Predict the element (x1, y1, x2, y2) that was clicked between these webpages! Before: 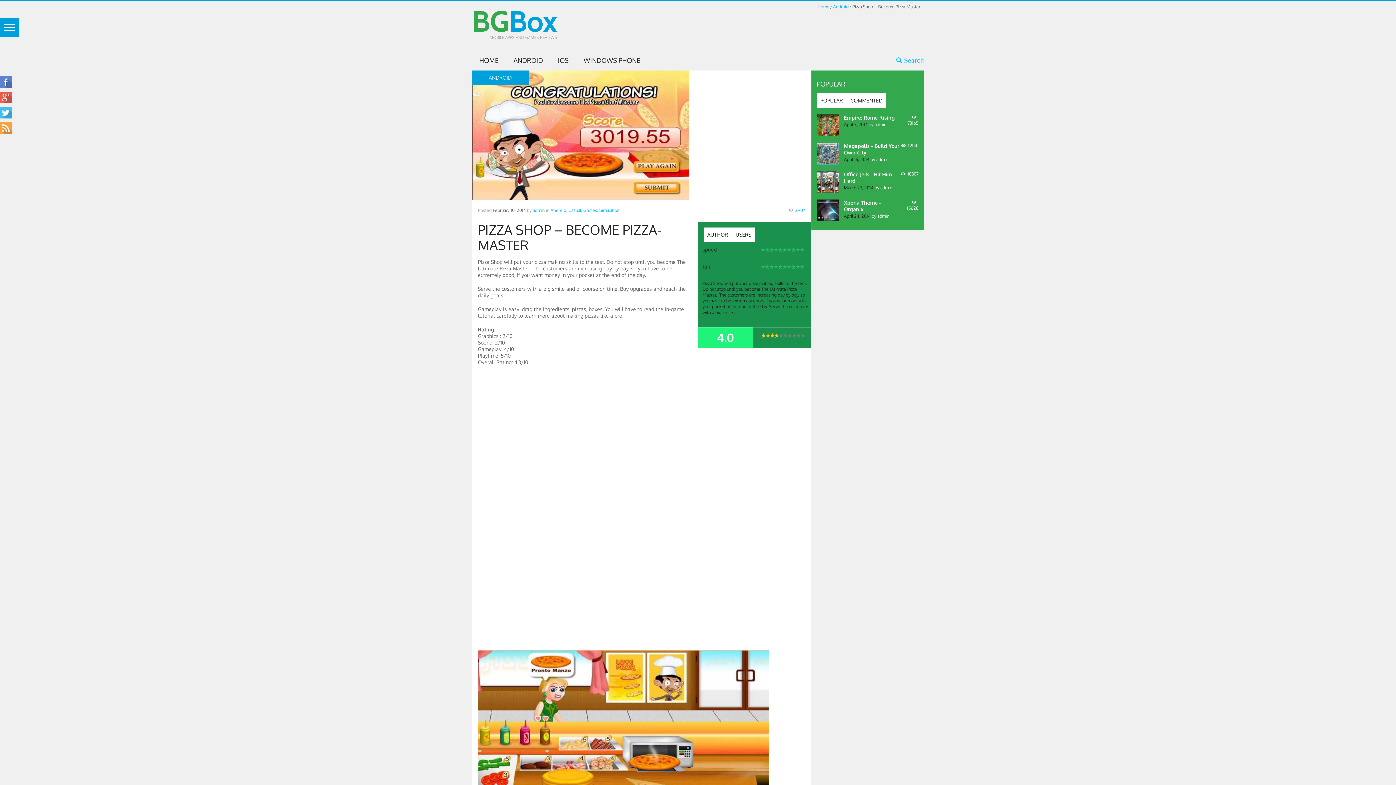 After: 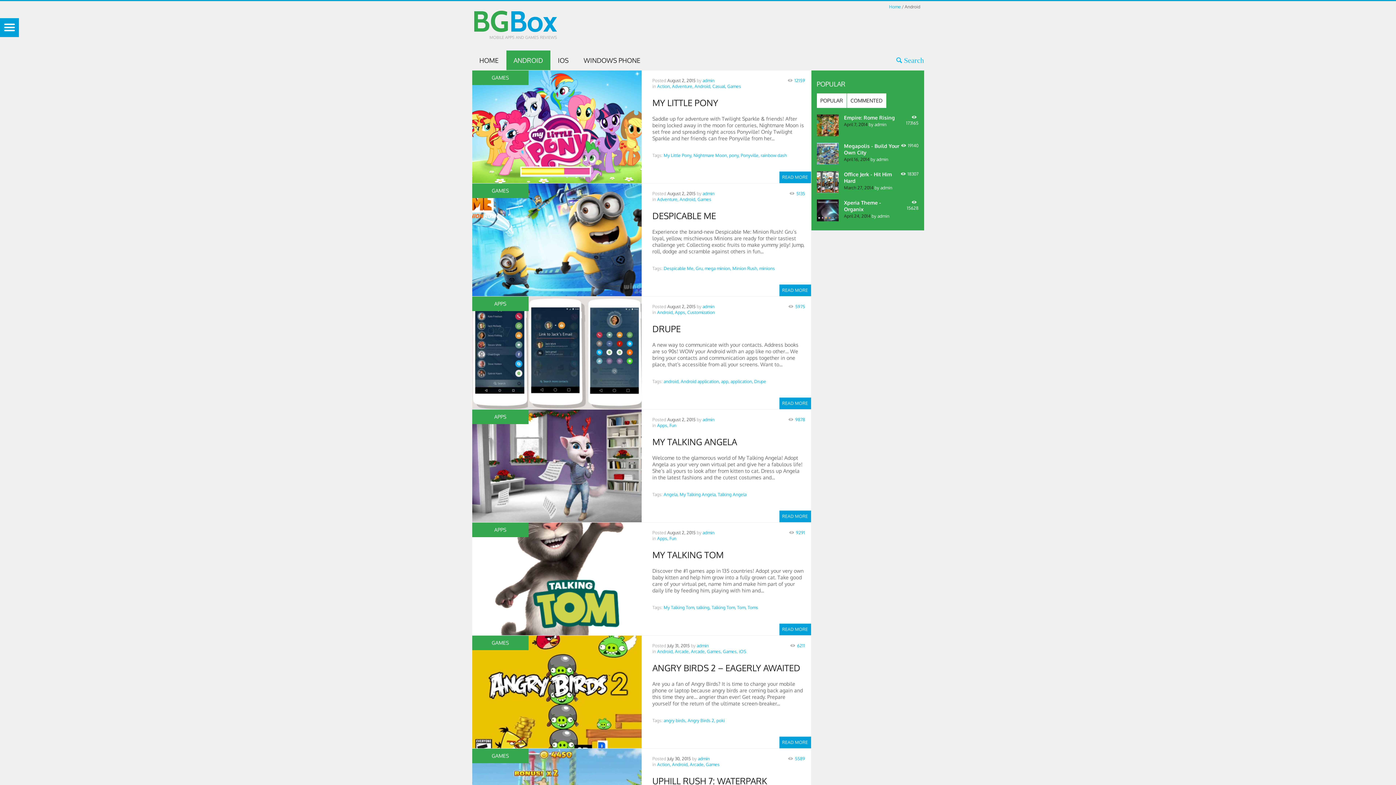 Action: bbox: (506, 50, 550, 70) label: ANDROID